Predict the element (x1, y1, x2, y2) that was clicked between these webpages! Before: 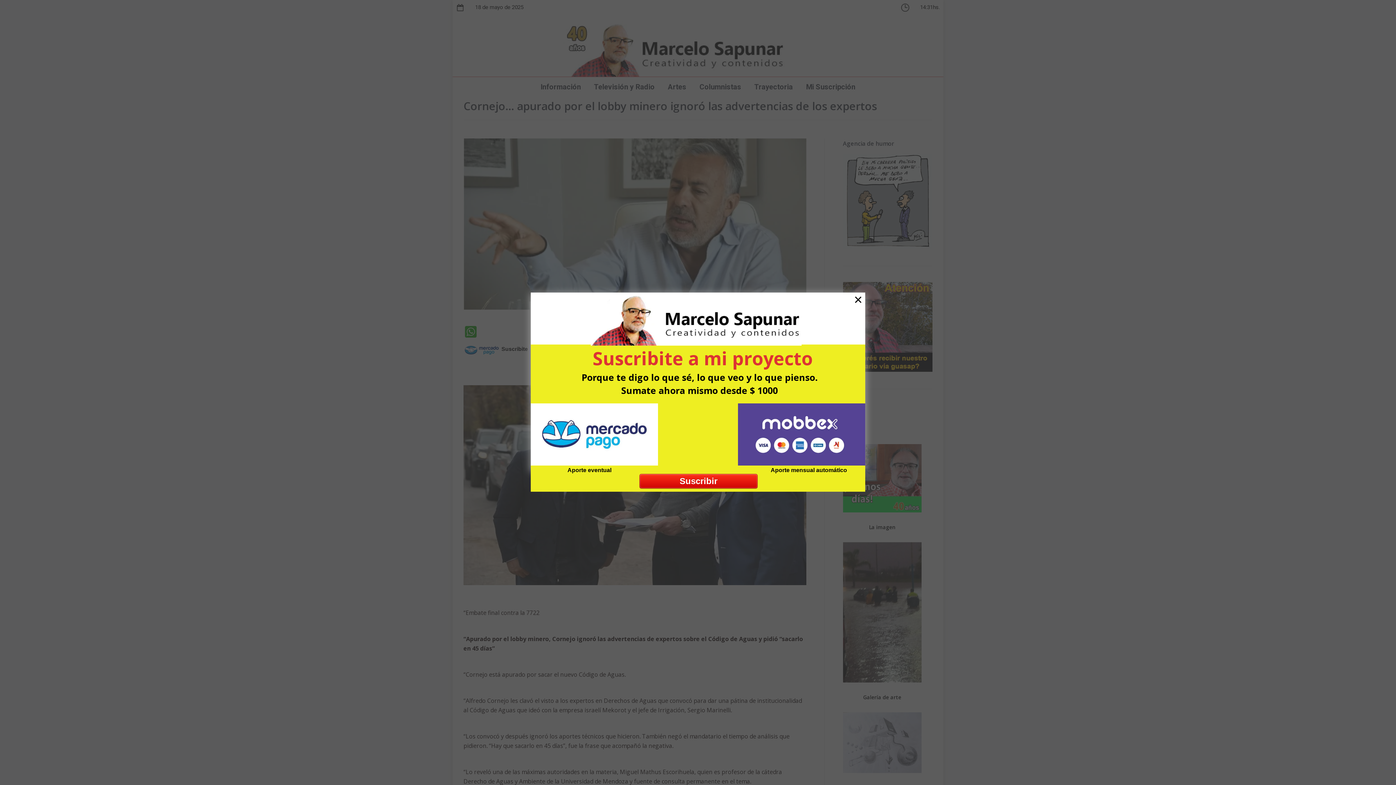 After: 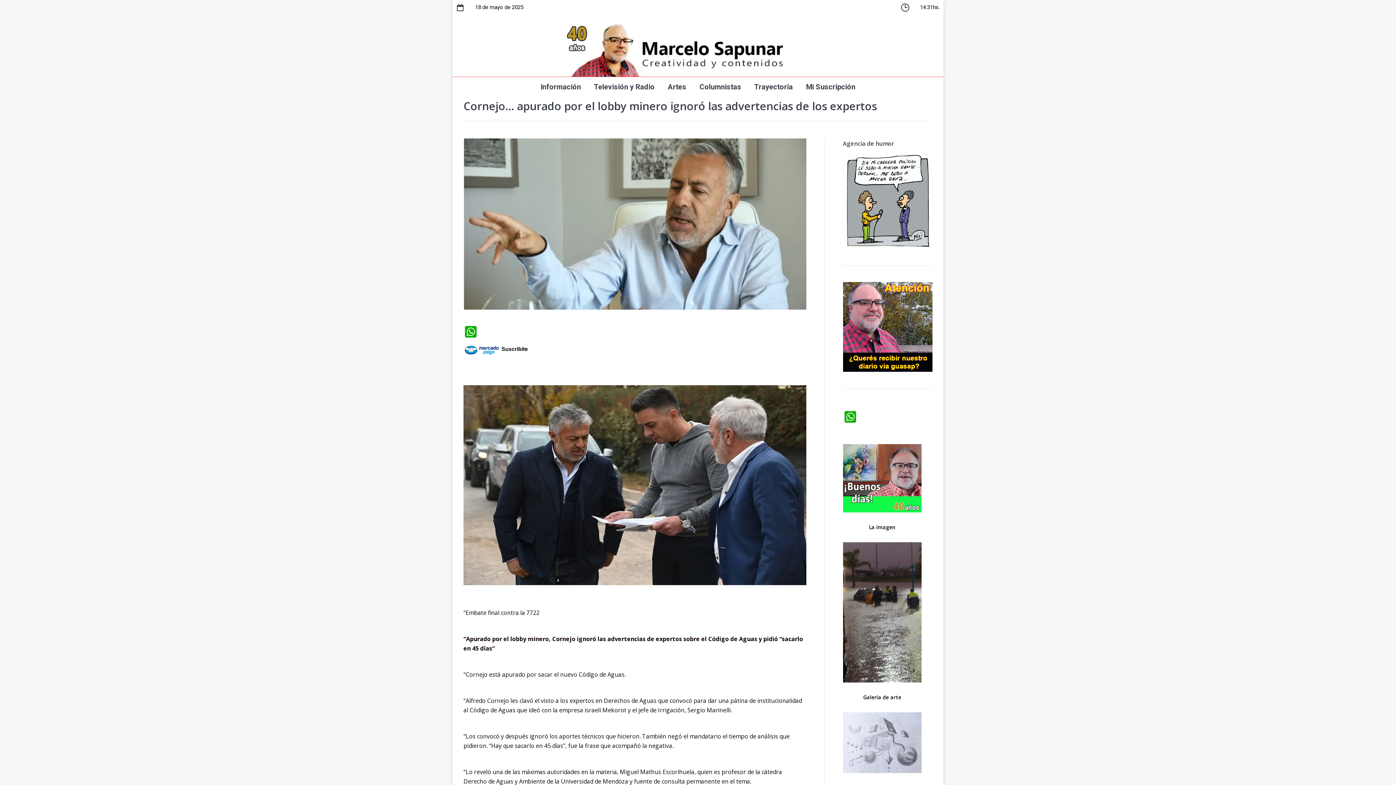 Action: label: × bbox: (854, 291, 862, 307)